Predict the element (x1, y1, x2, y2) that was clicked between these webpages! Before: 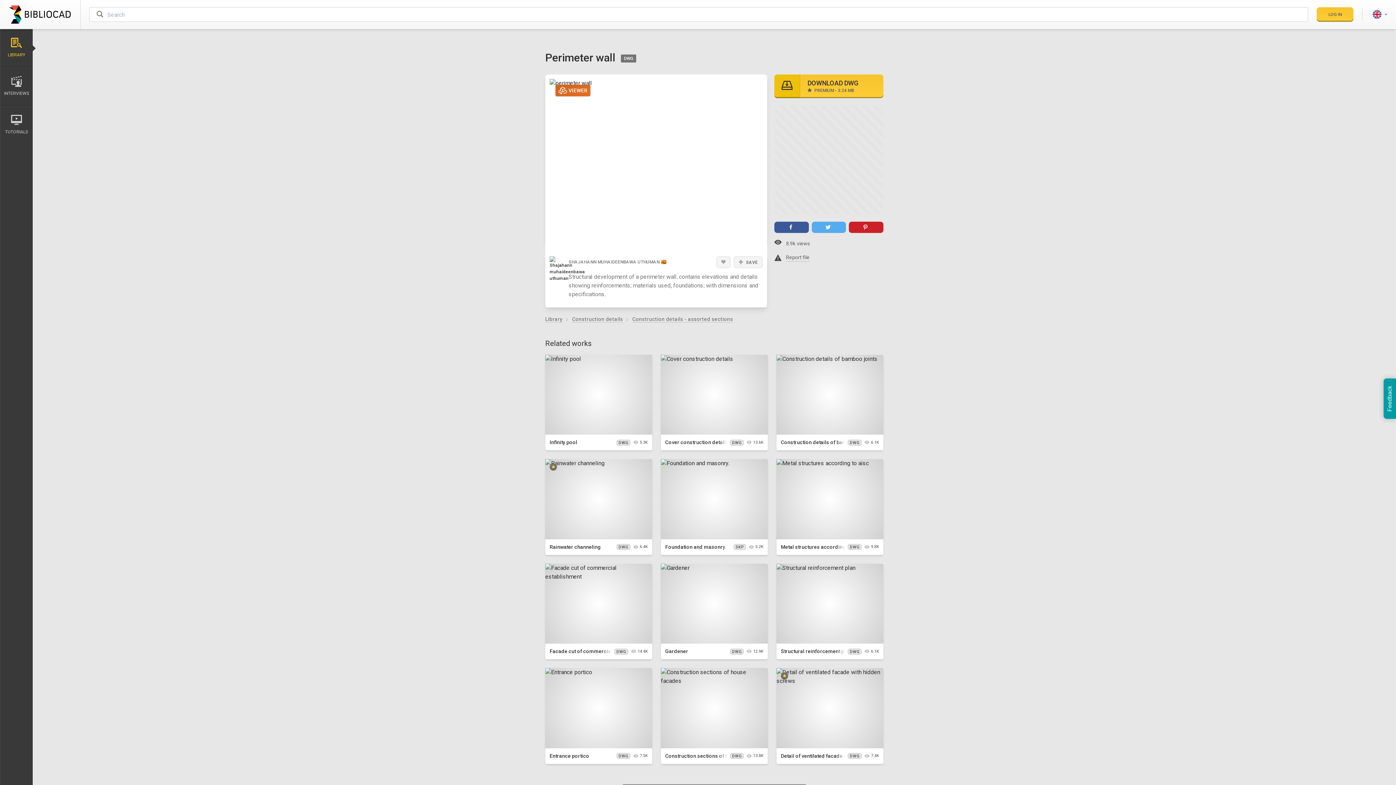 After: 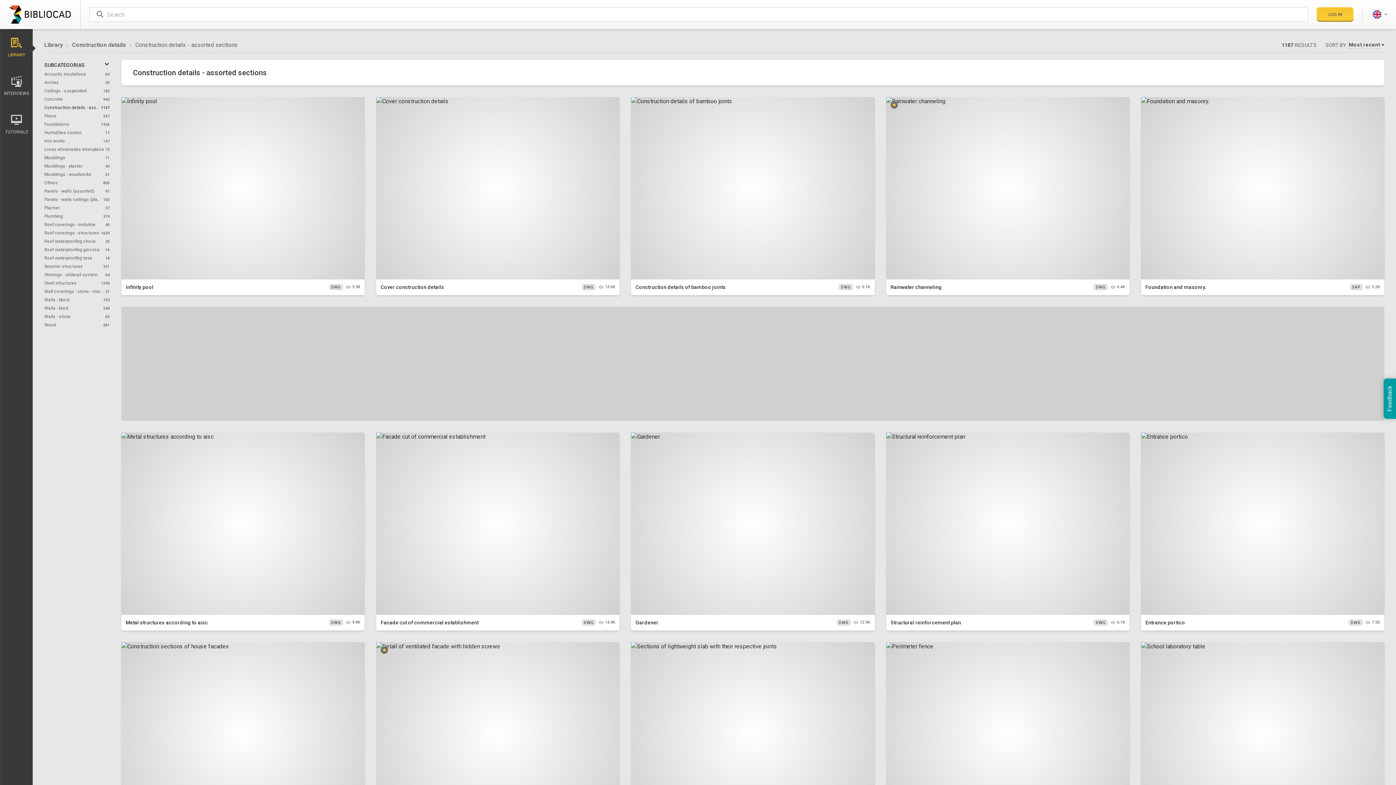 Action: bbox: (632, 316, 733, 322) label: Construction details - assorted sections